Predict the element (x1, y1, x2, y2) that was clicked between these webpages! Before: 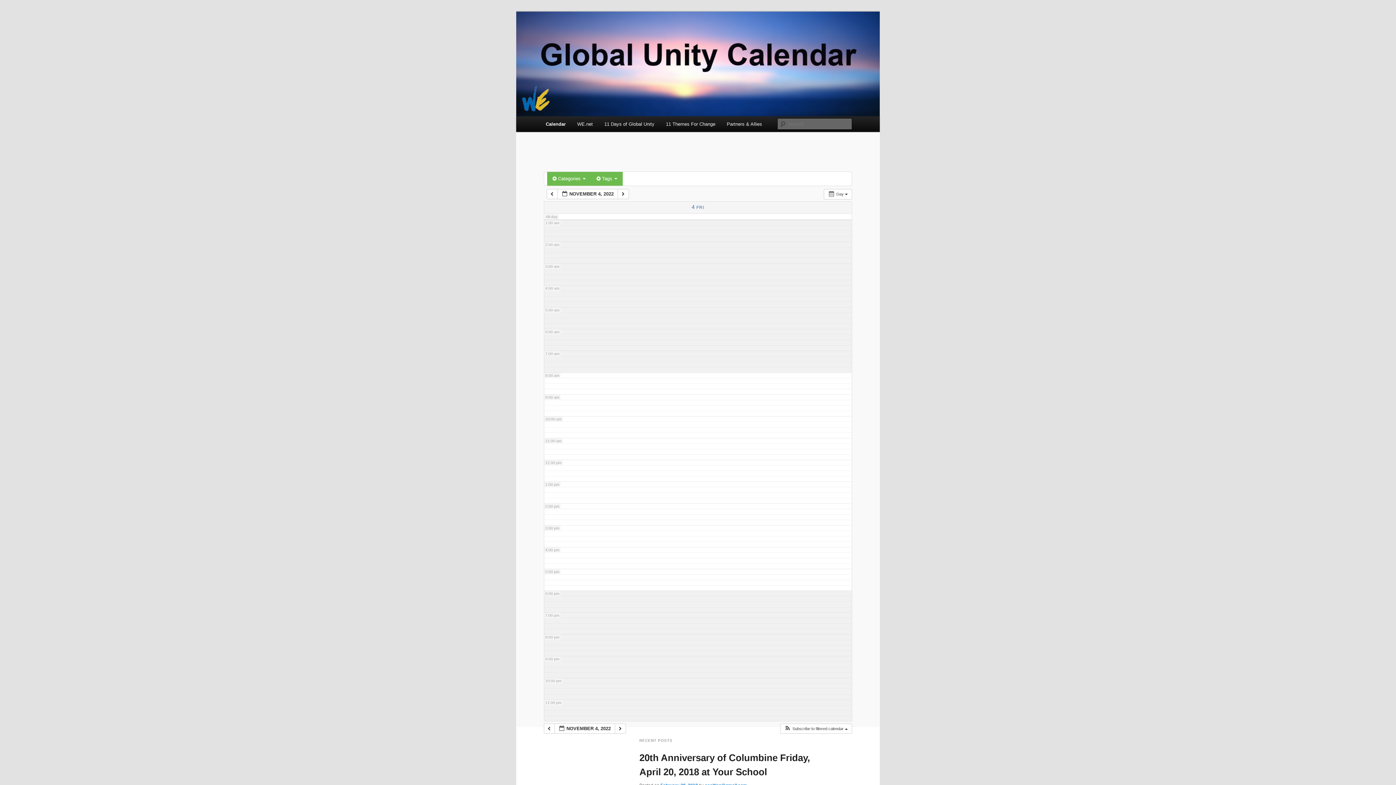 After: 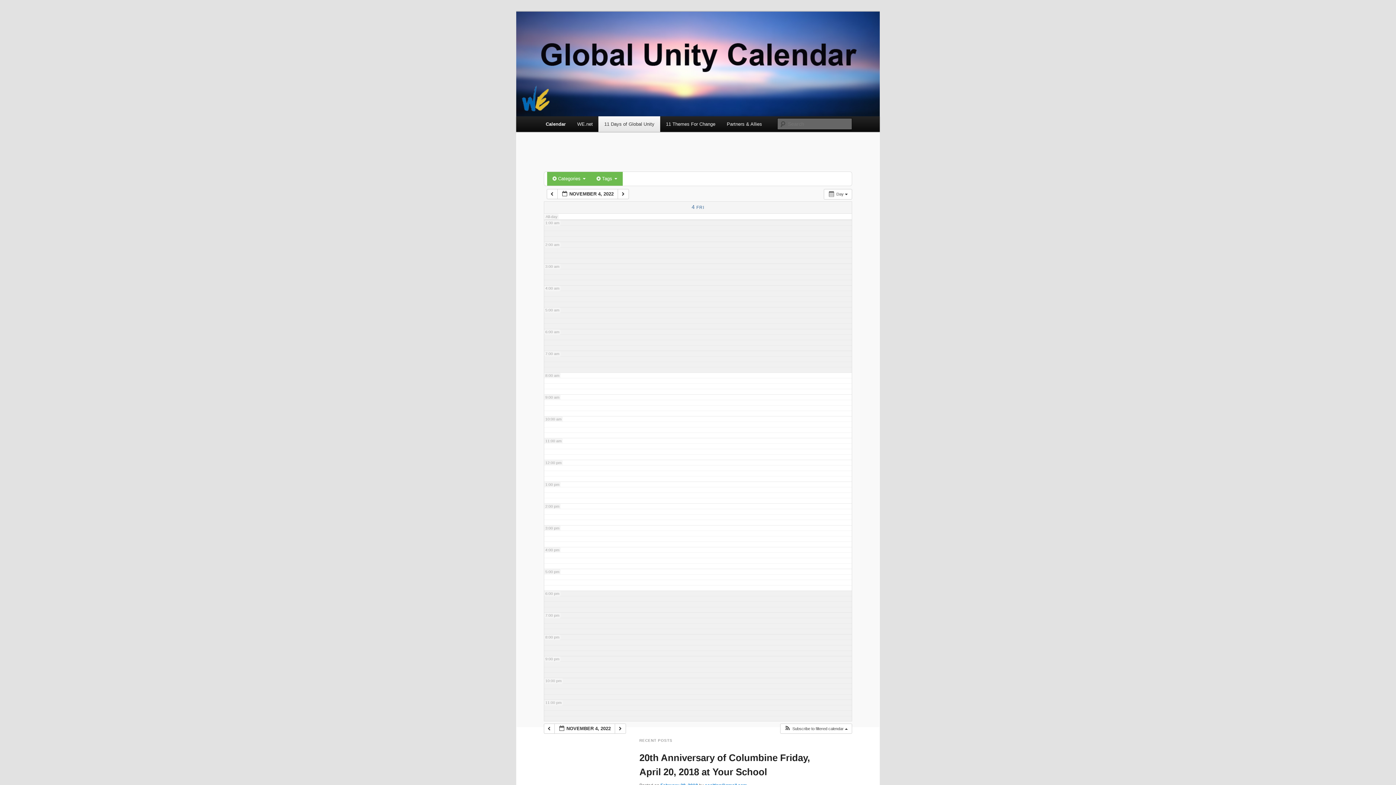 Action: bbox: (598, 116, 660, 132) label: 11 Days of Global Unity